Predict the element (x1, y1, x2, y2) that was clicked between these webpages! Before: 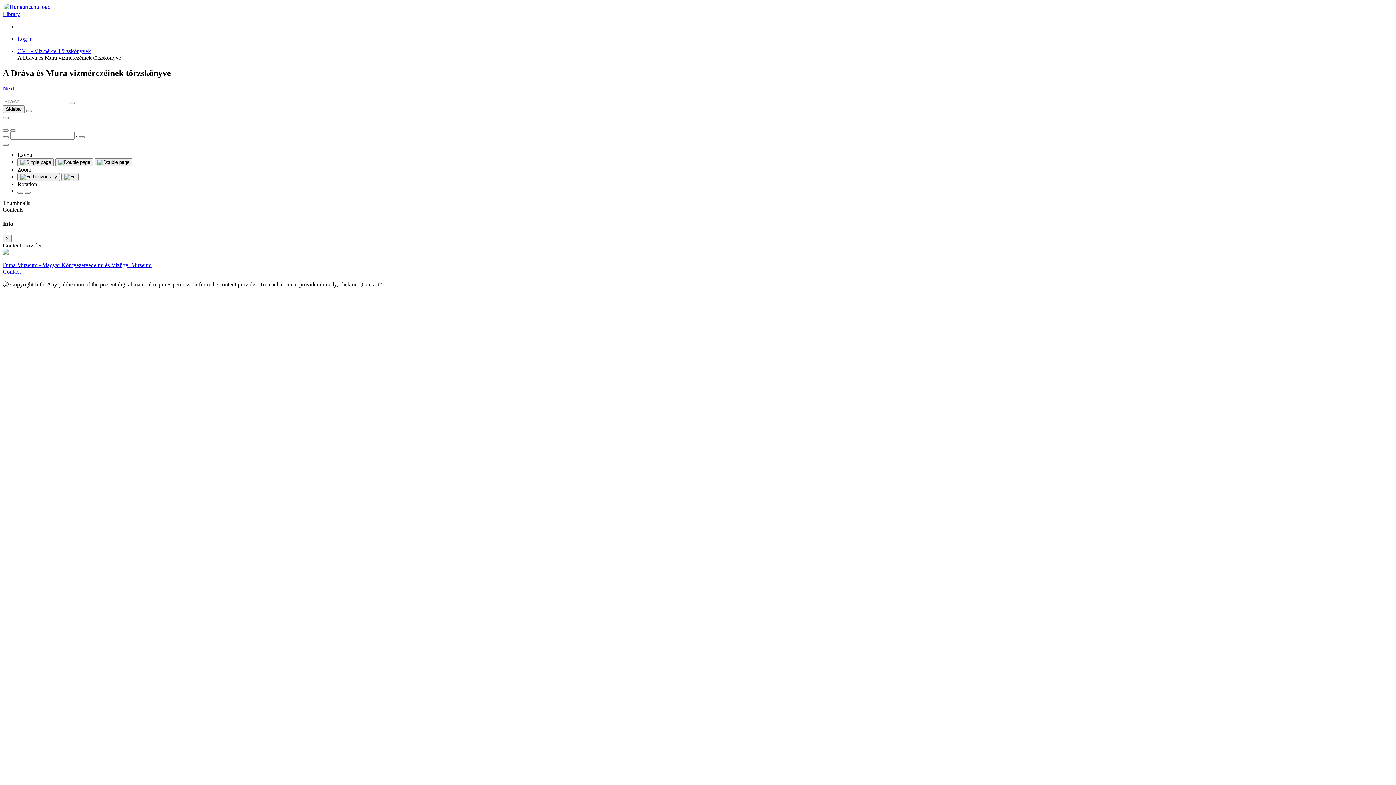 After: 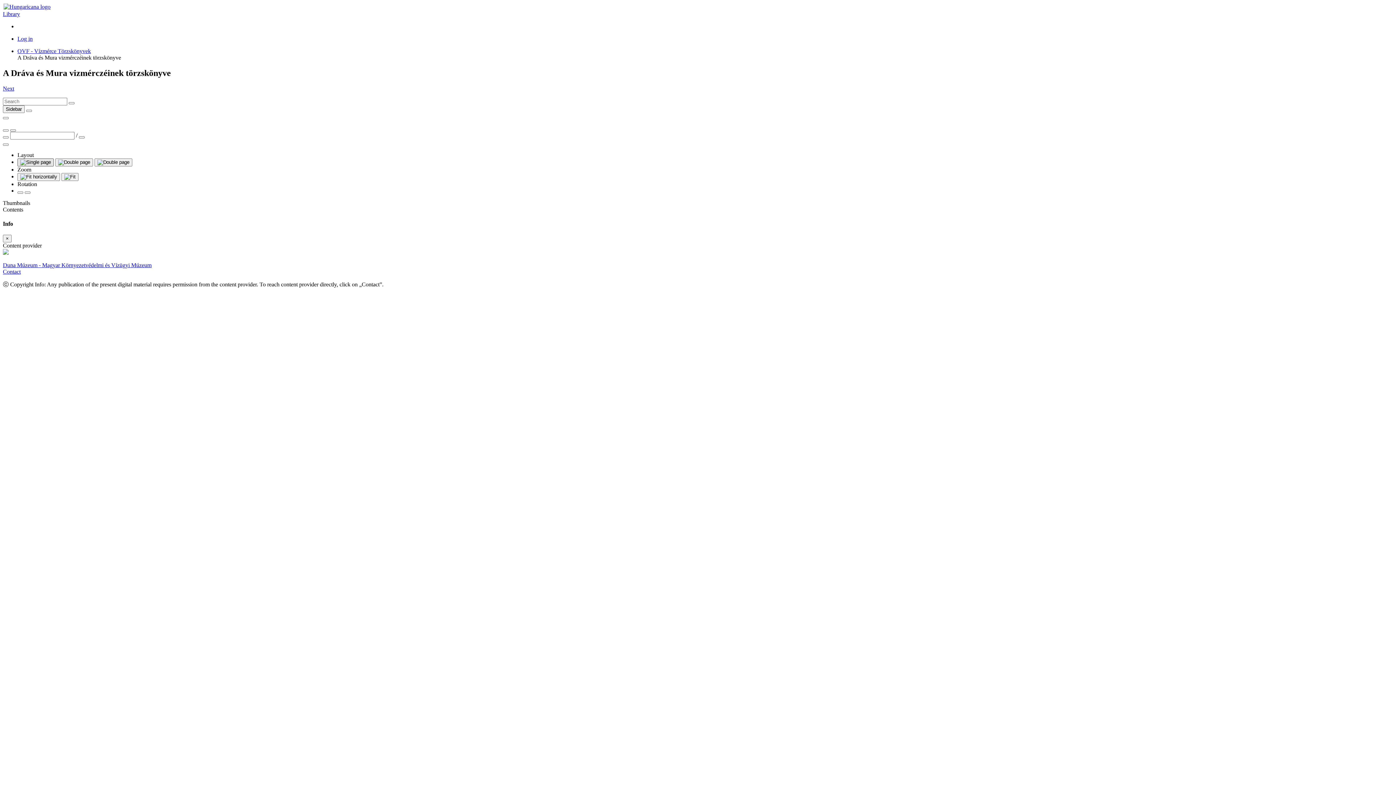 Action: bbox: (17, 158, 53, 166)